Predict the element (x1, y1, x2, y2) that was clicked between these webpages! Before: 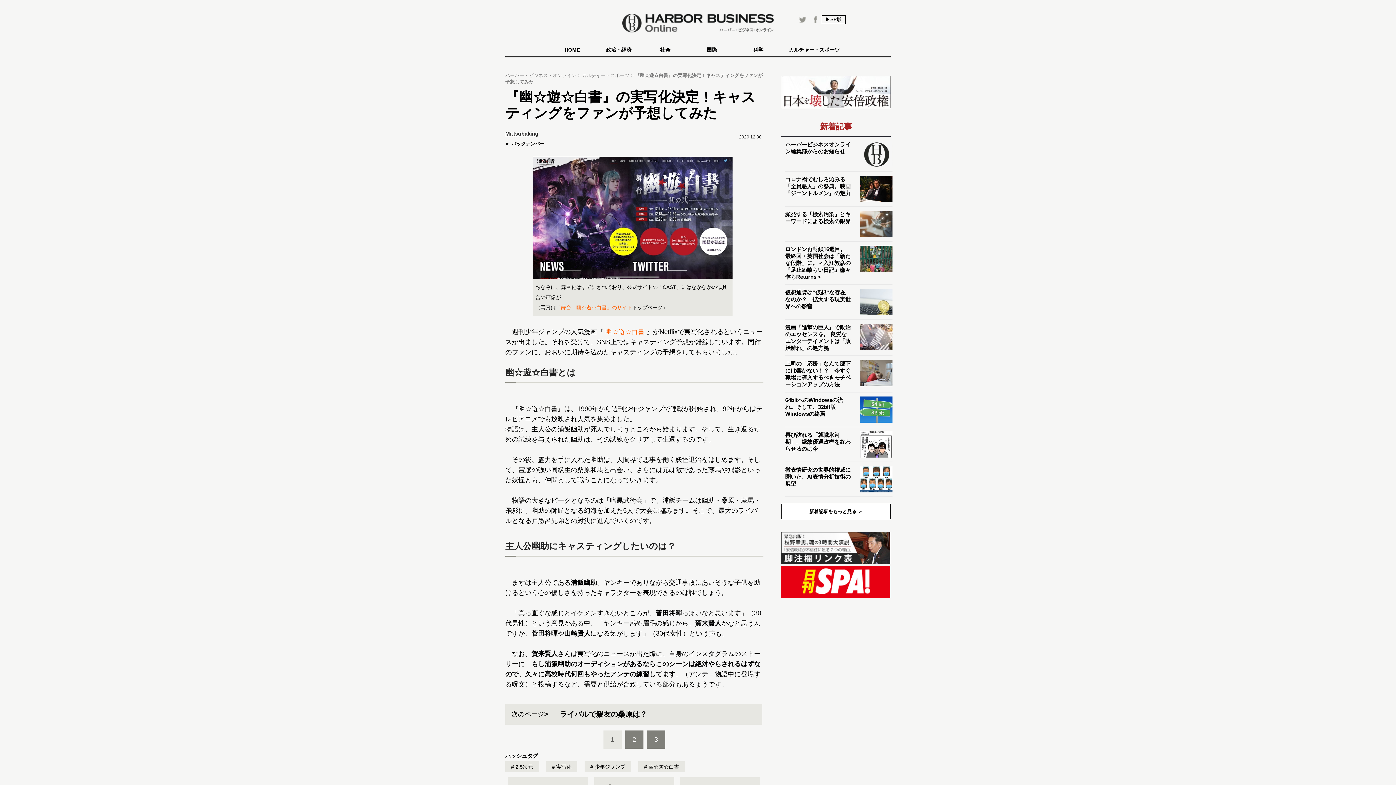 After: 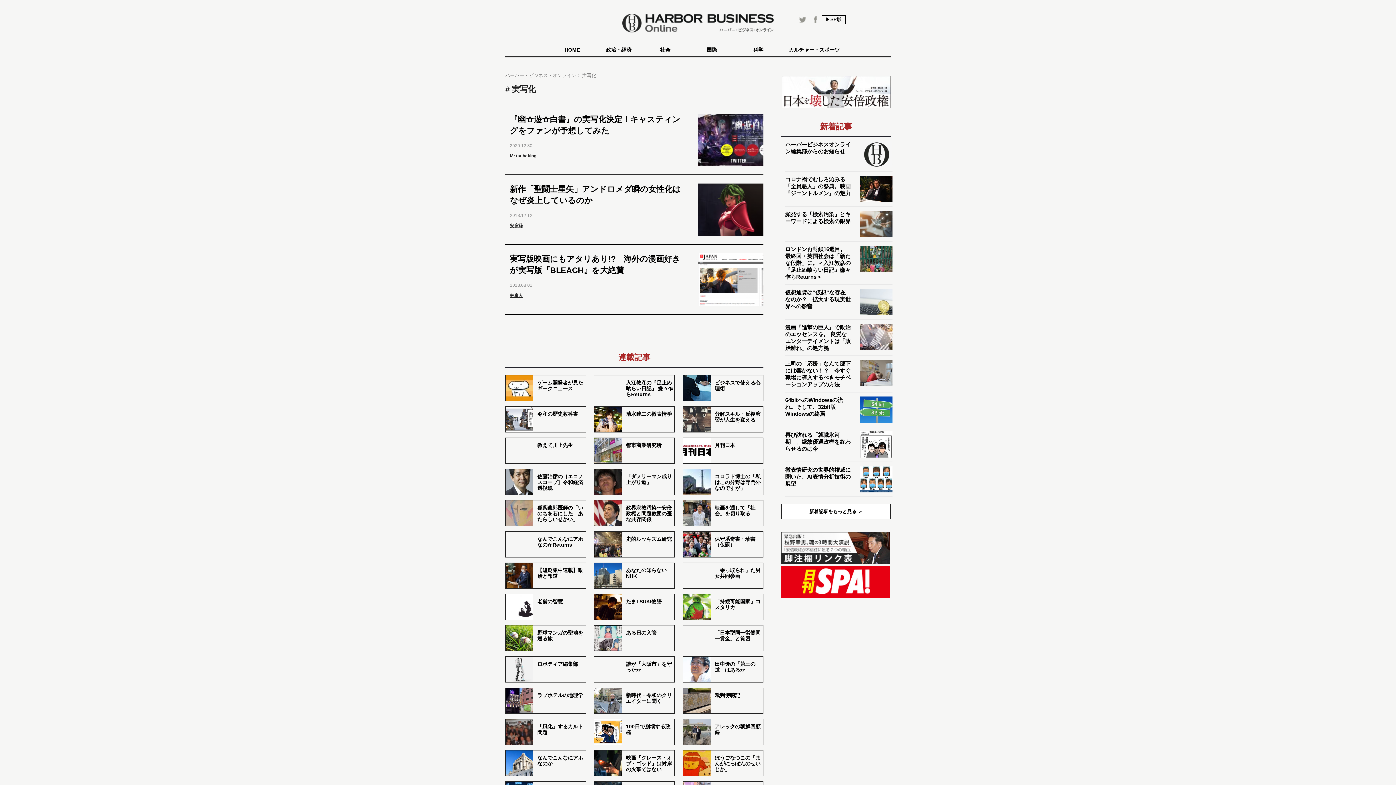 Action: label:  実写化 bbox: (546, 761, 577, 772)